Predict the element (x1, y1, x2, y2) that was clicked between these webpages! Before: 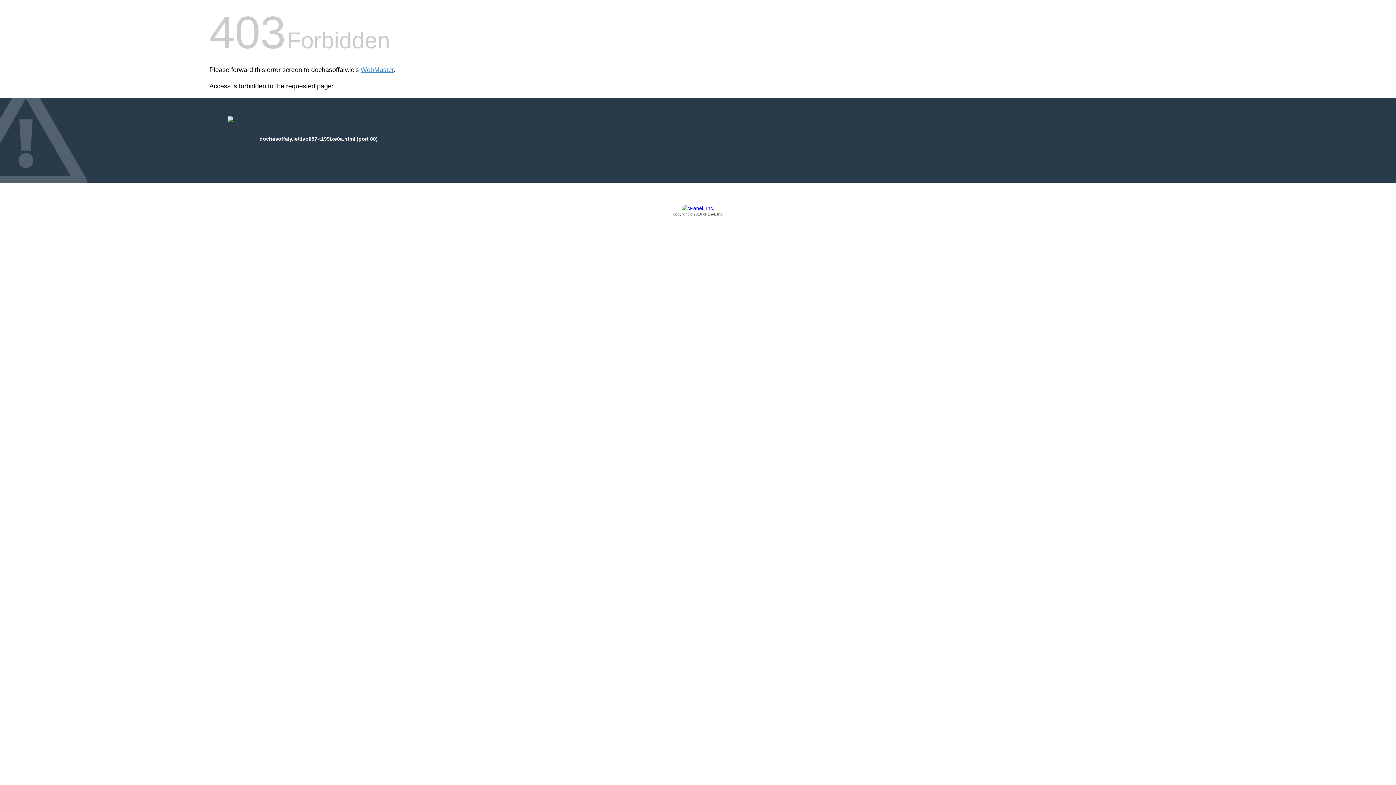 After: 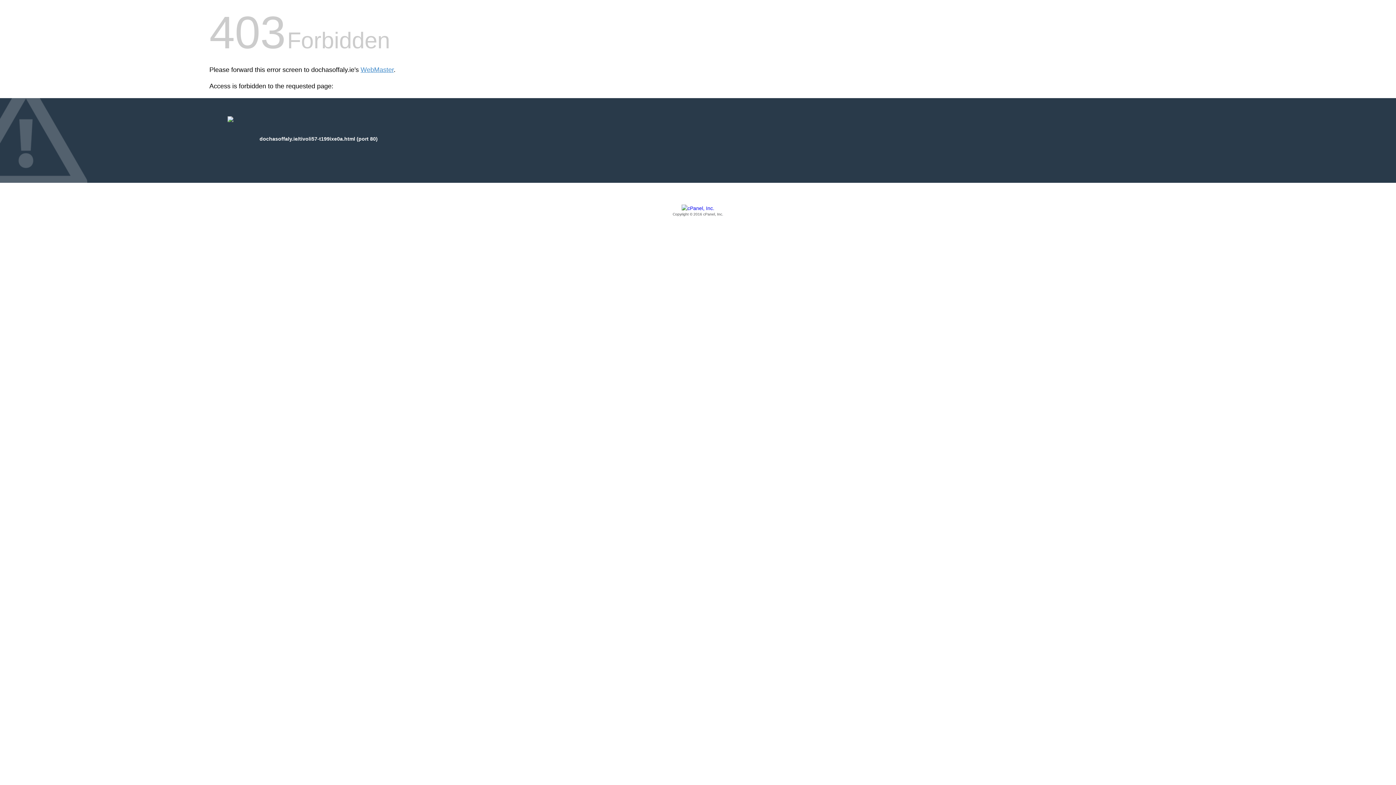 Action: bbox: (209, 205, 1186, 217) label: Copyright © 2016 cPanel, Inc.